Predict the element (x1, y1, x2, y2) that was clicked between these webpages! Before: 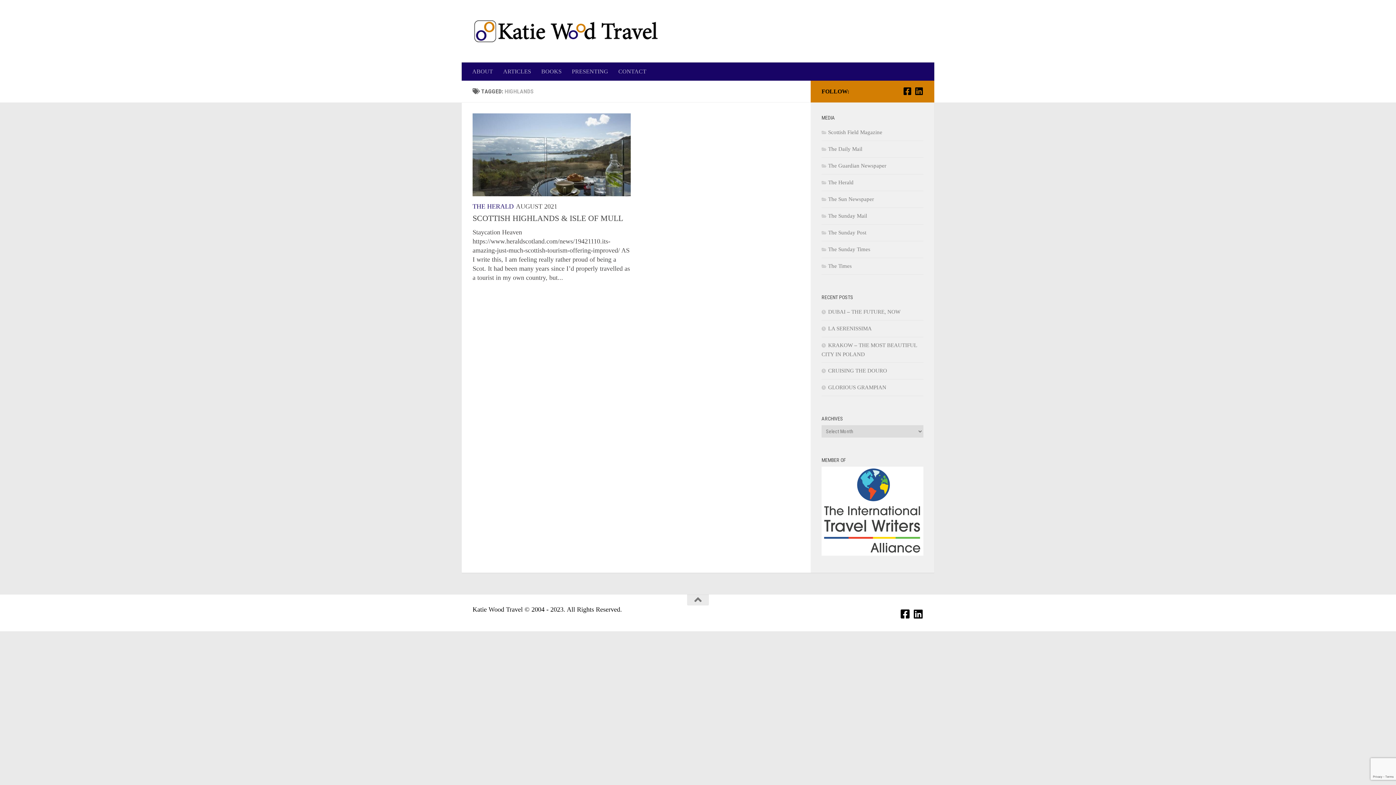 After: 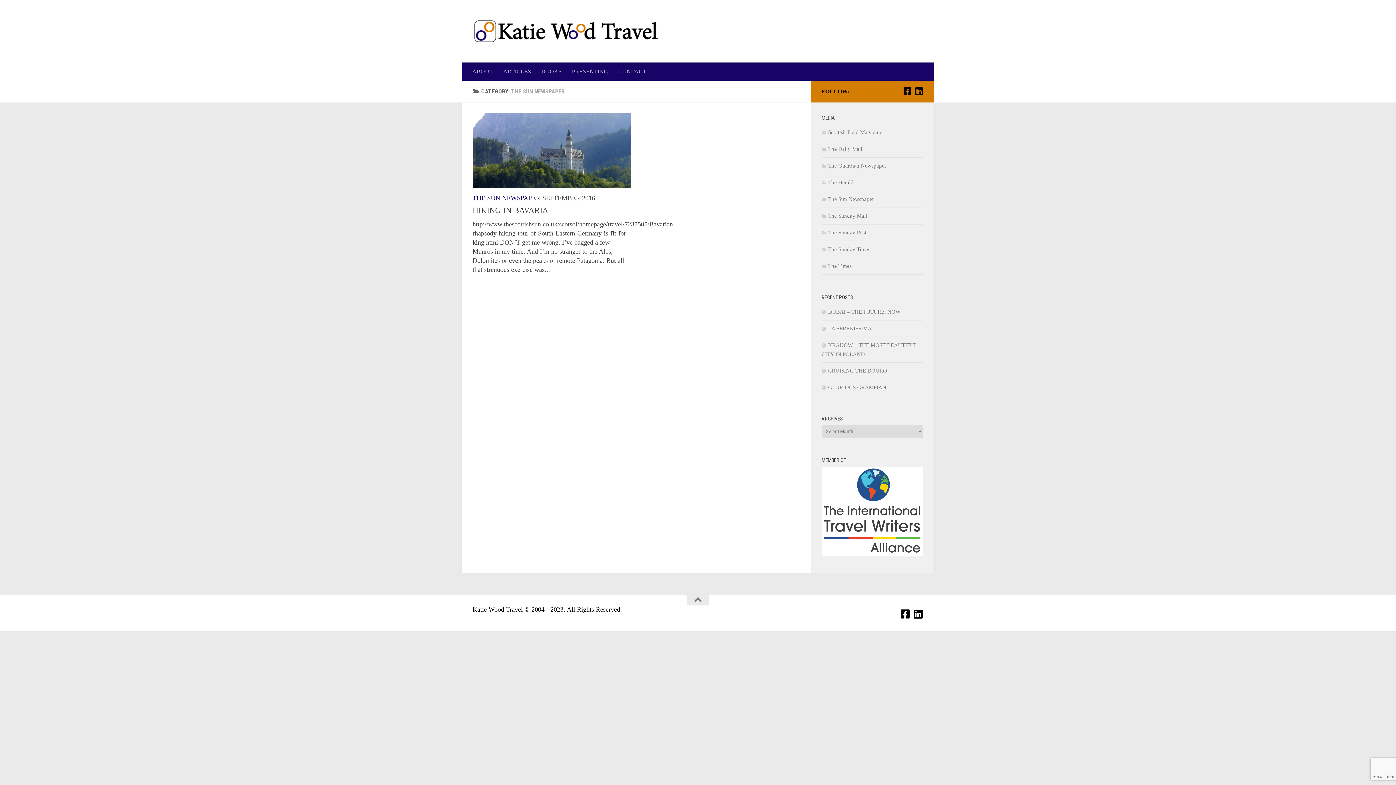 Action: bbox: (821, 196, 874, 202) label: The Sun Newspaper